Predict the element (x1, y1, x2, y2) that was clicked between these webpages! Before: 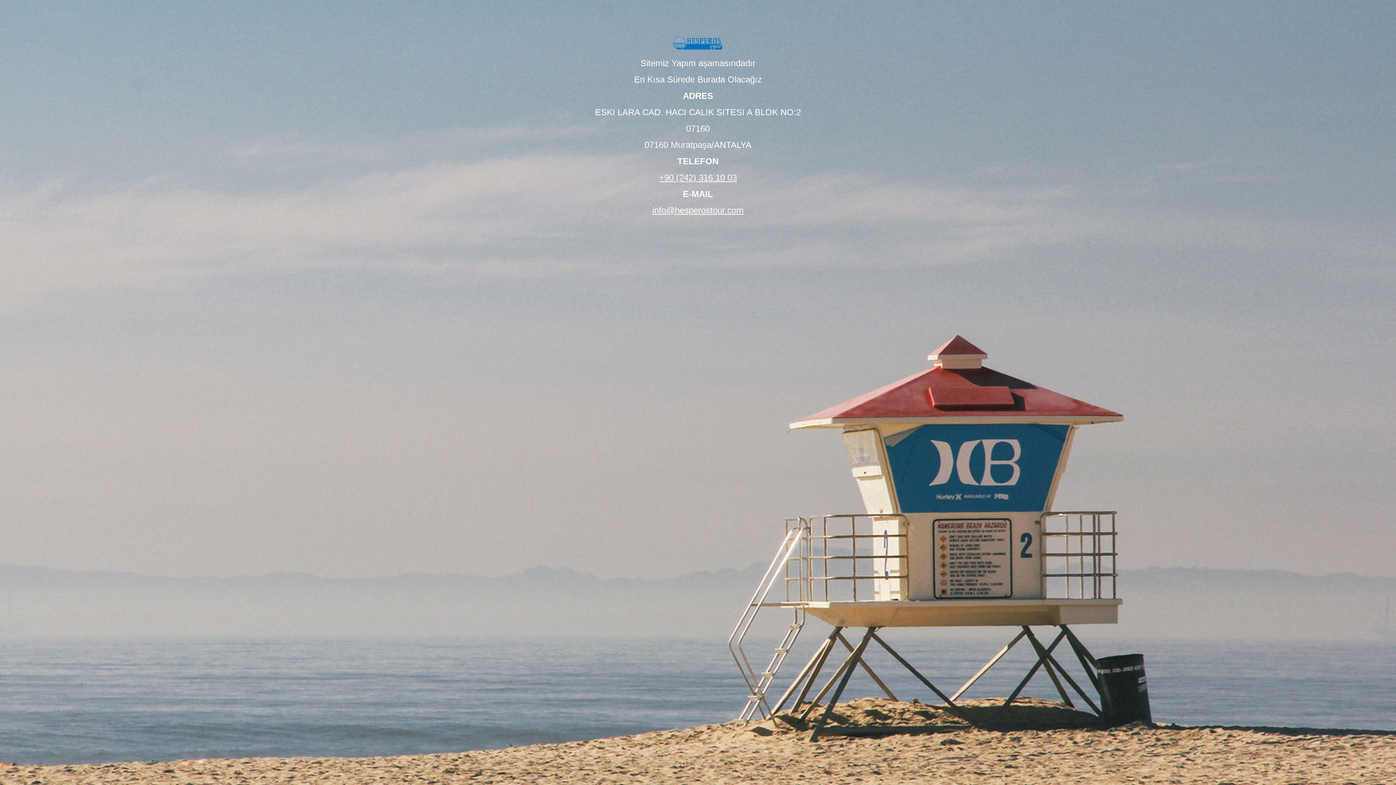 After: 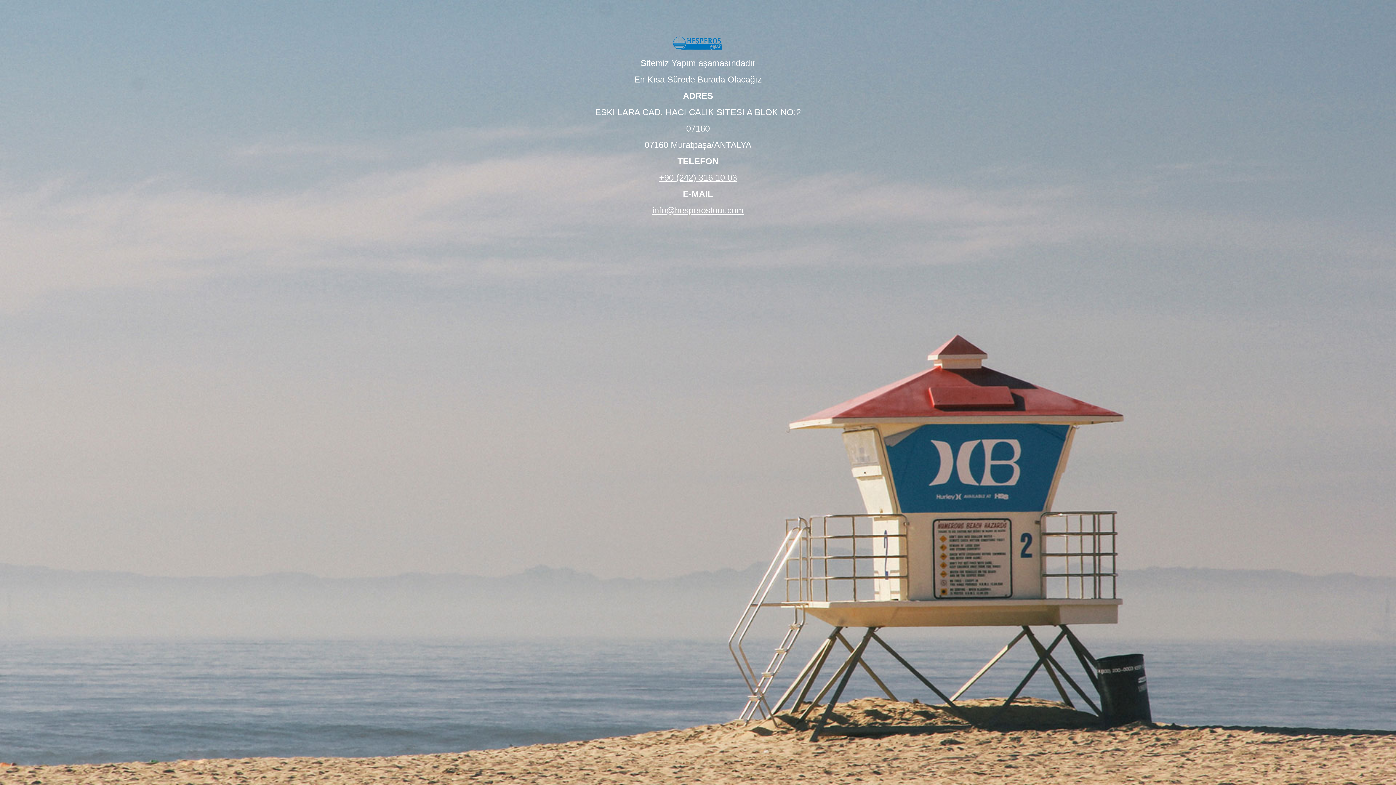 Action: bbox: (652, 205, 743, 215) label: info@hesperostour.com